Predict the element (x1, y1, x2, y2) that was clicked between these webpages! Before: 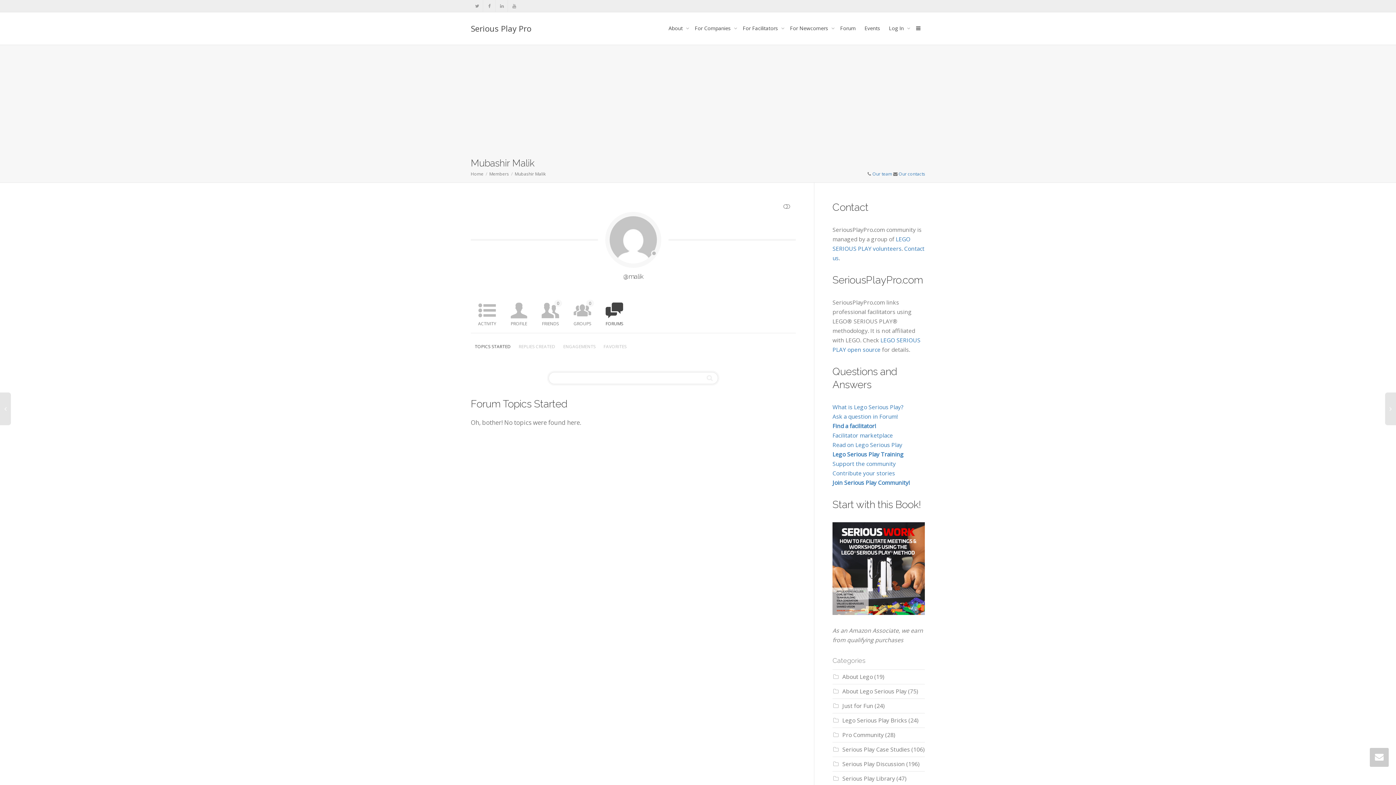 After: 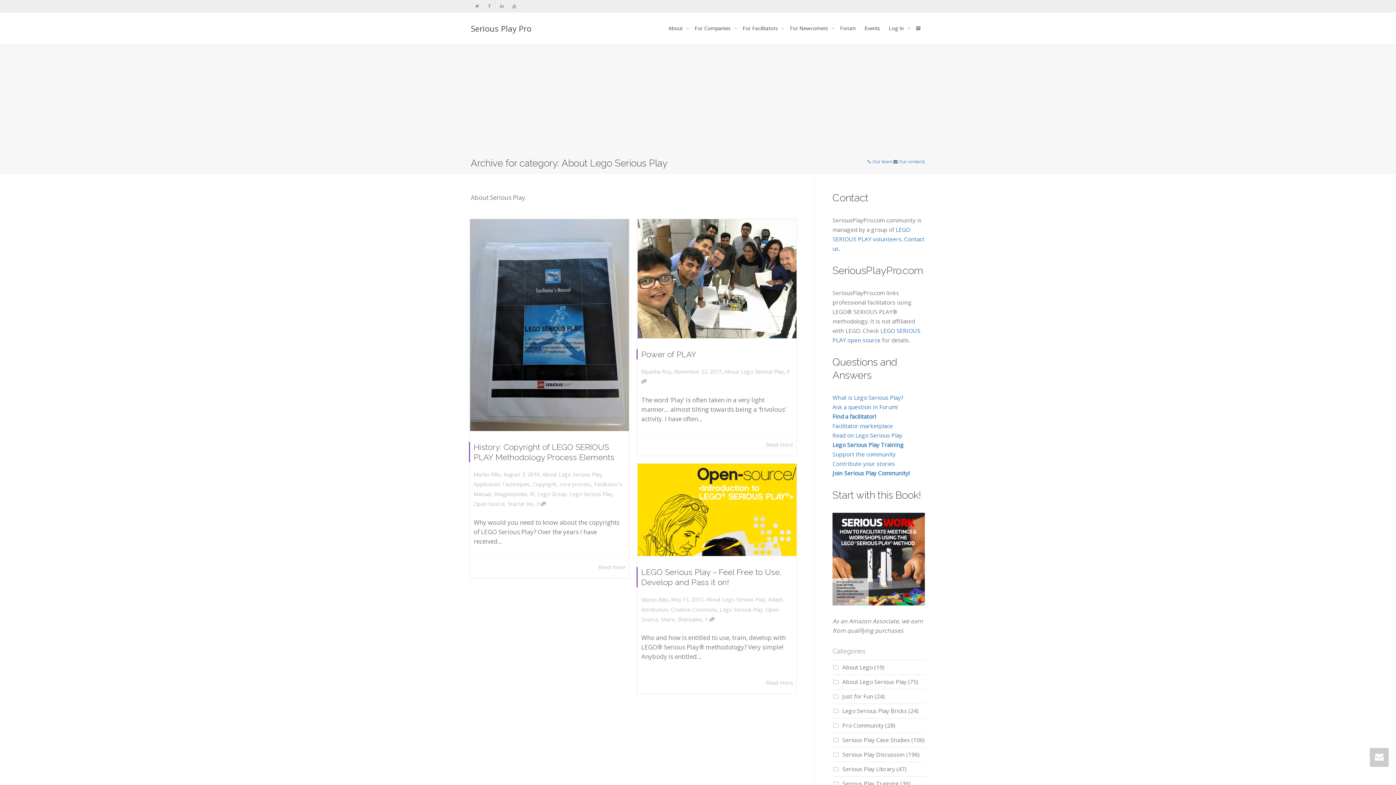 Action: label: About Lego Serious Play bbox: (842, 687, 906, 695)